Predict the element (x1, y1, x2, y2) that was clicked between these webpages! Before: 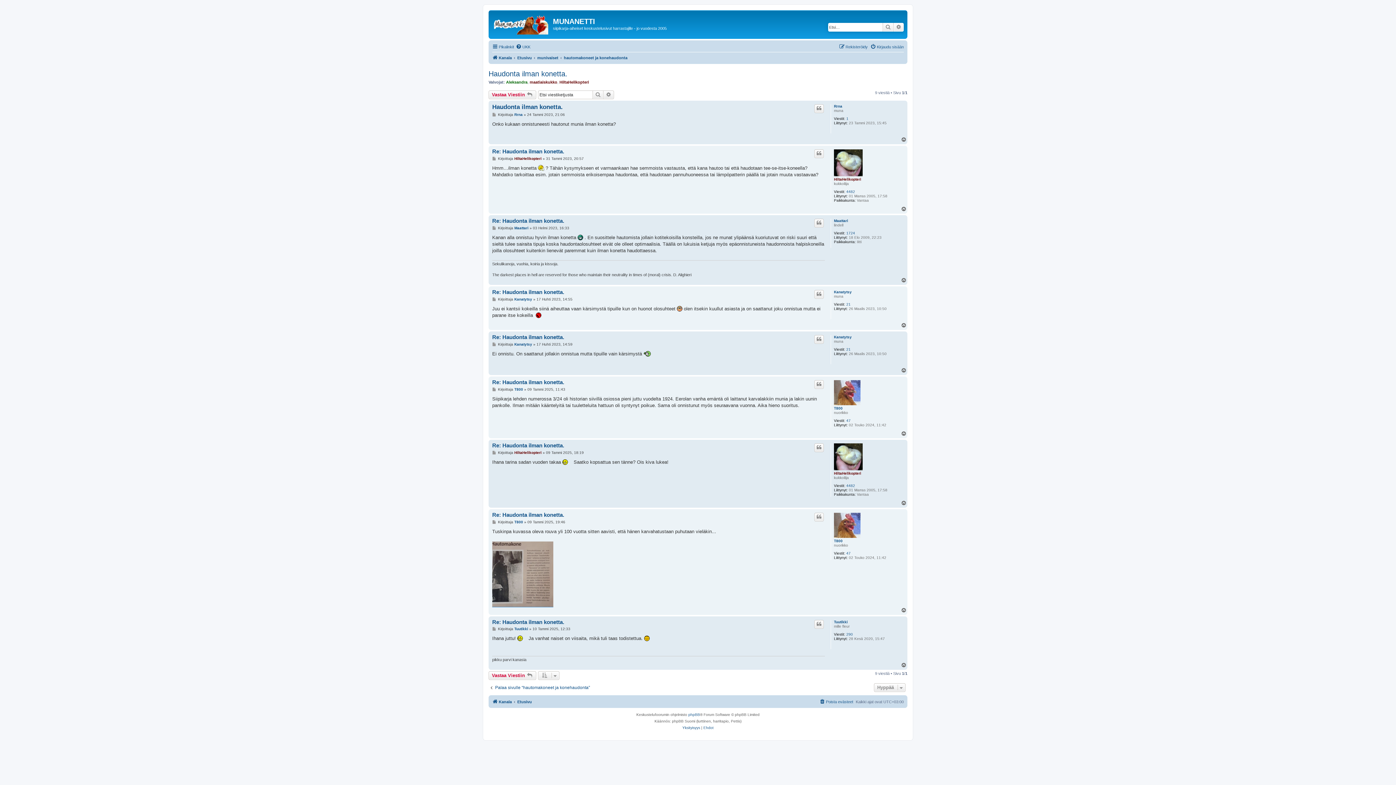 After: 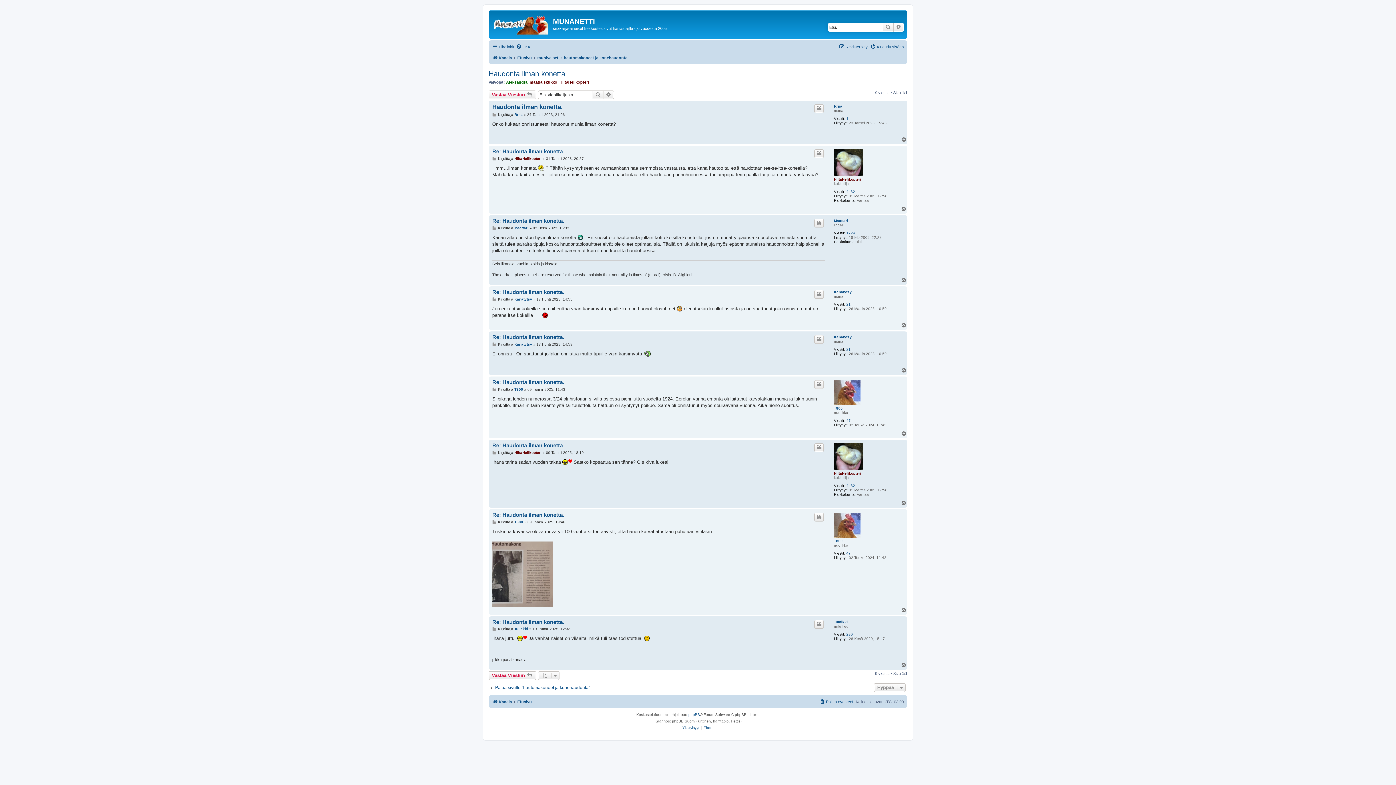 Action: label: Ylös bbox: (901, 607, 907, 613)